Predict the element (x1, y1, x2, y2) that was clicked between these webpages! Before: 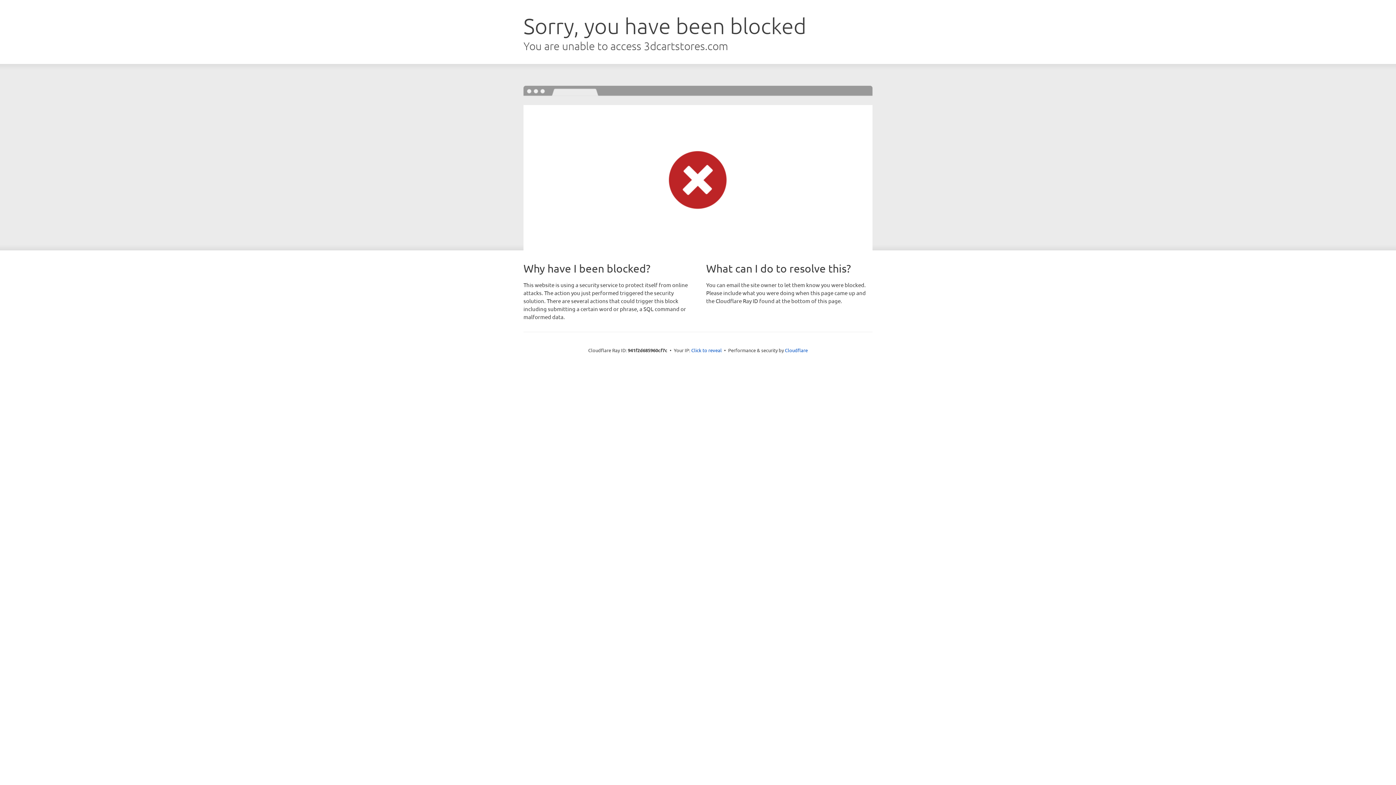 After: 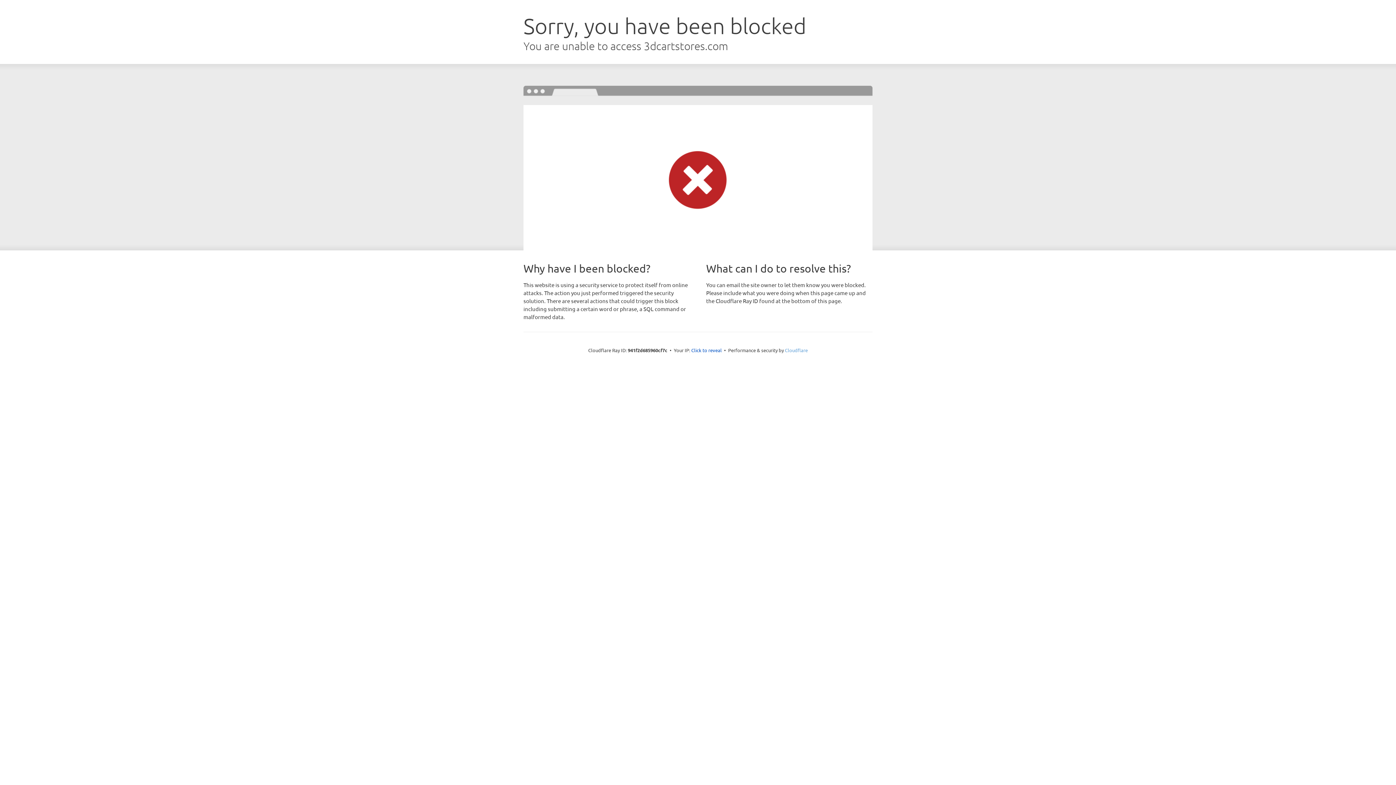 Action: label: Cloudflare bbox: (785, 347, 808, 353)